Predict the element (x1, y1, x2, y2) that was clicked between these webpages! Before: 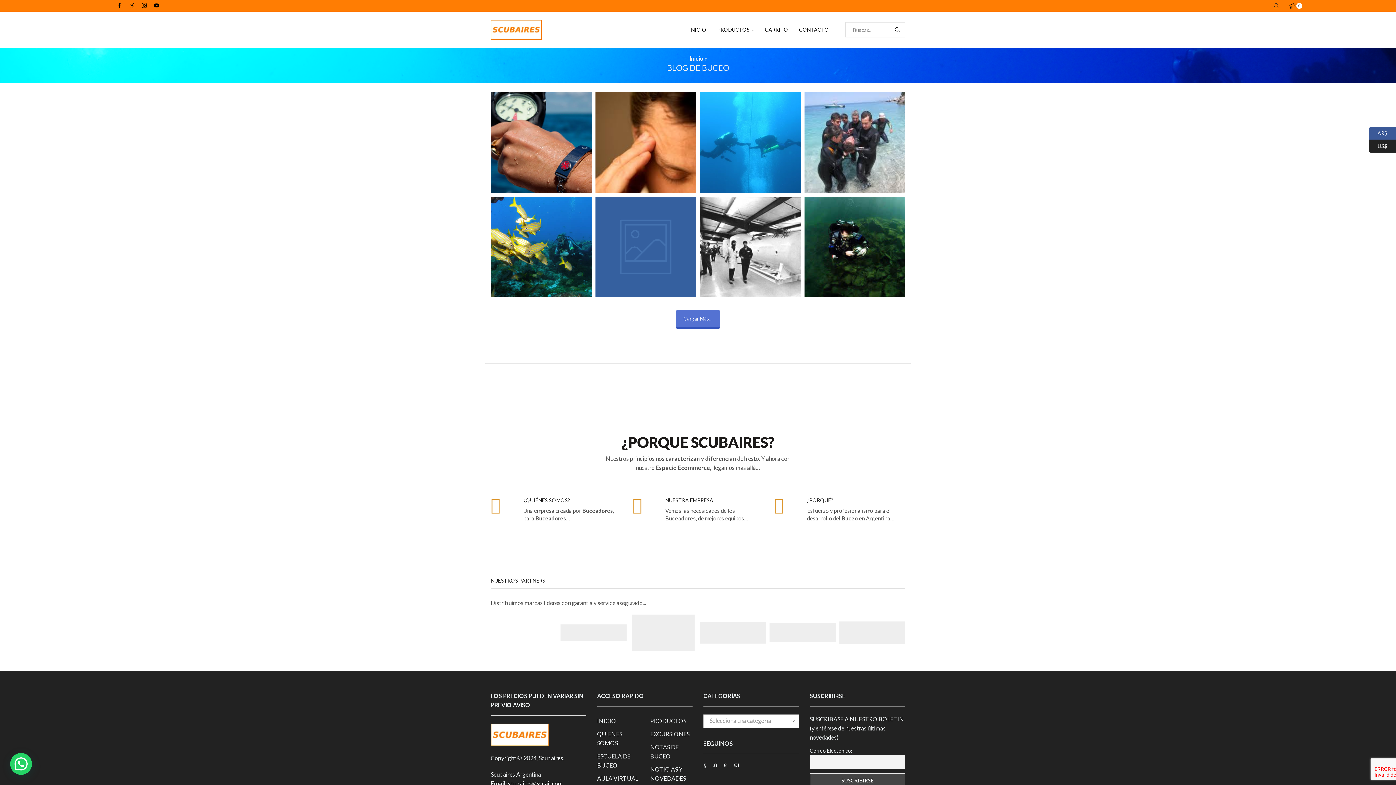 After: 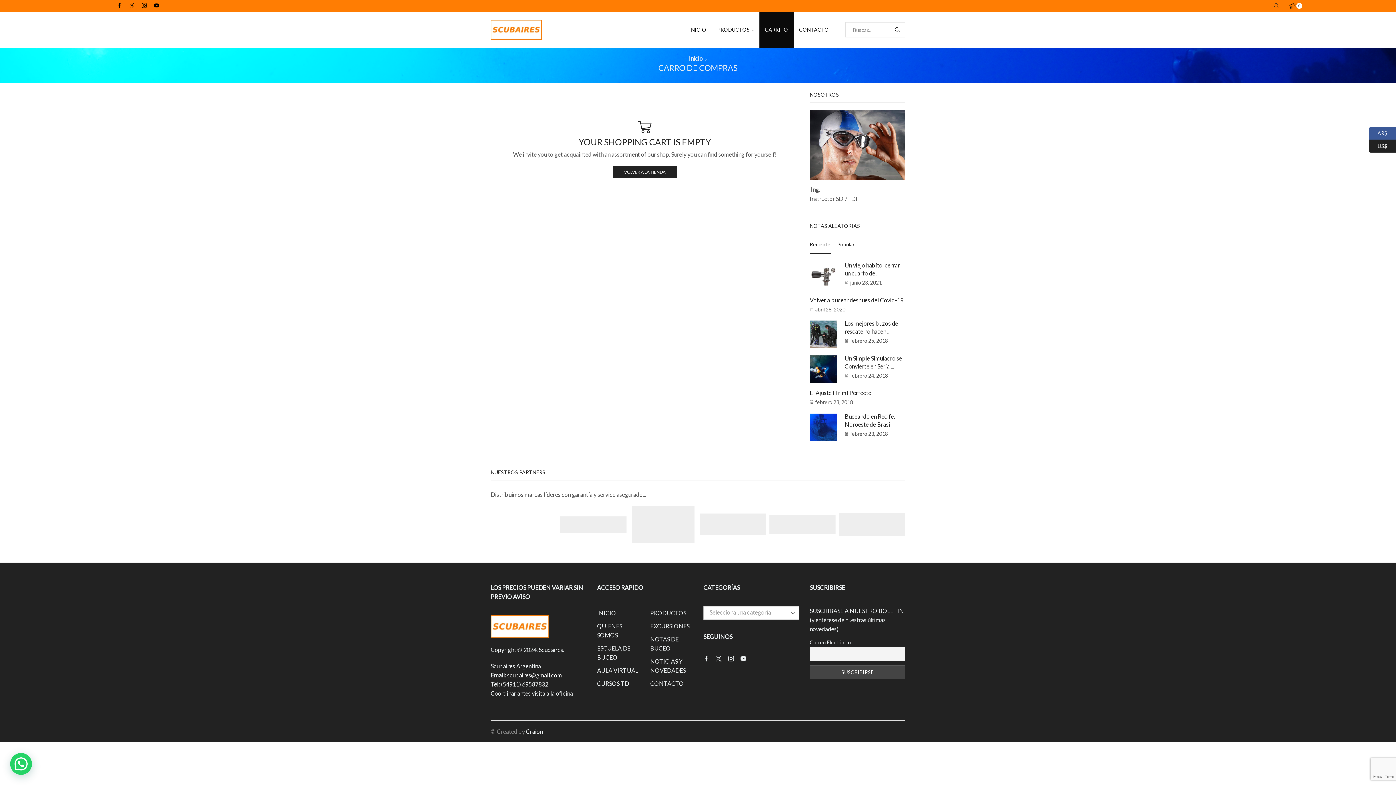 Action: bbox: (759, 11, 793, 48) label: CARRITO